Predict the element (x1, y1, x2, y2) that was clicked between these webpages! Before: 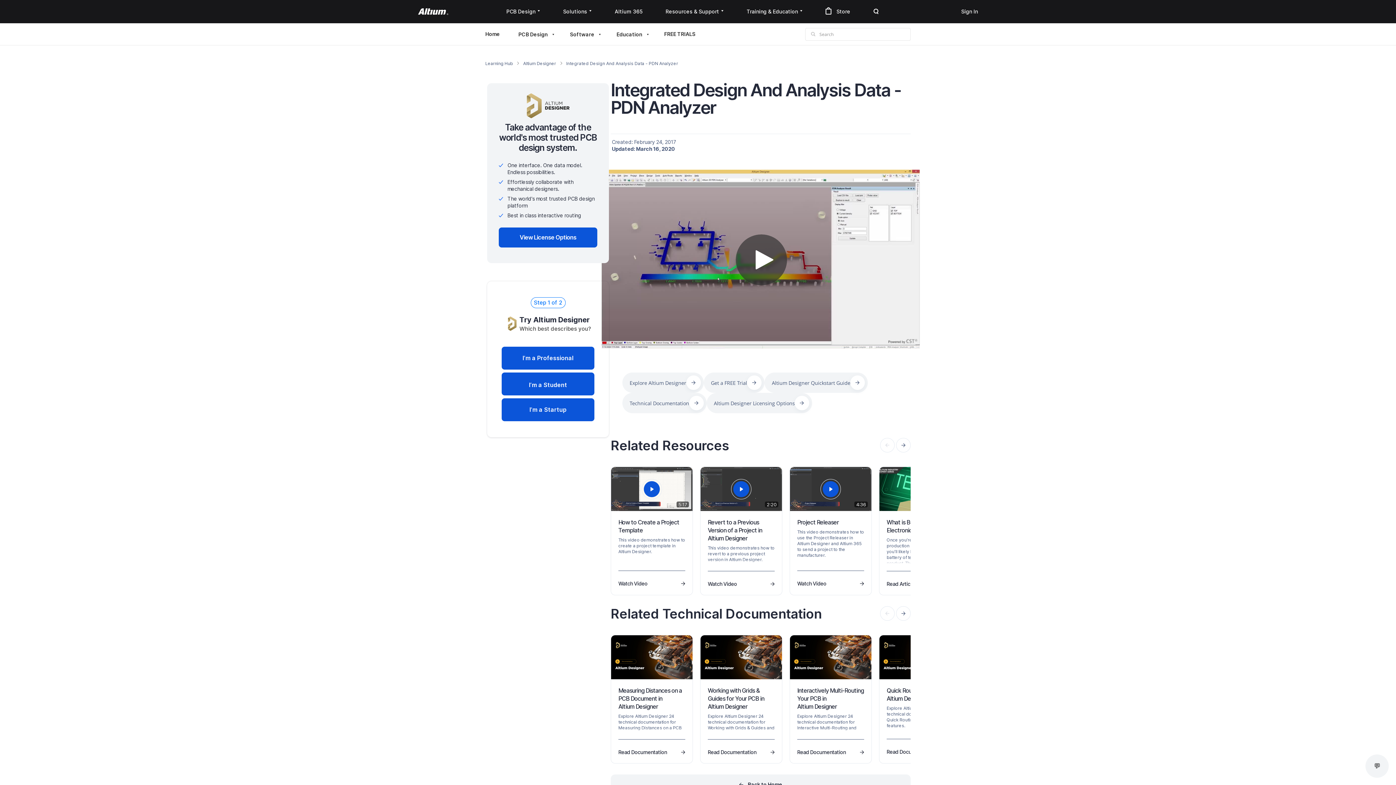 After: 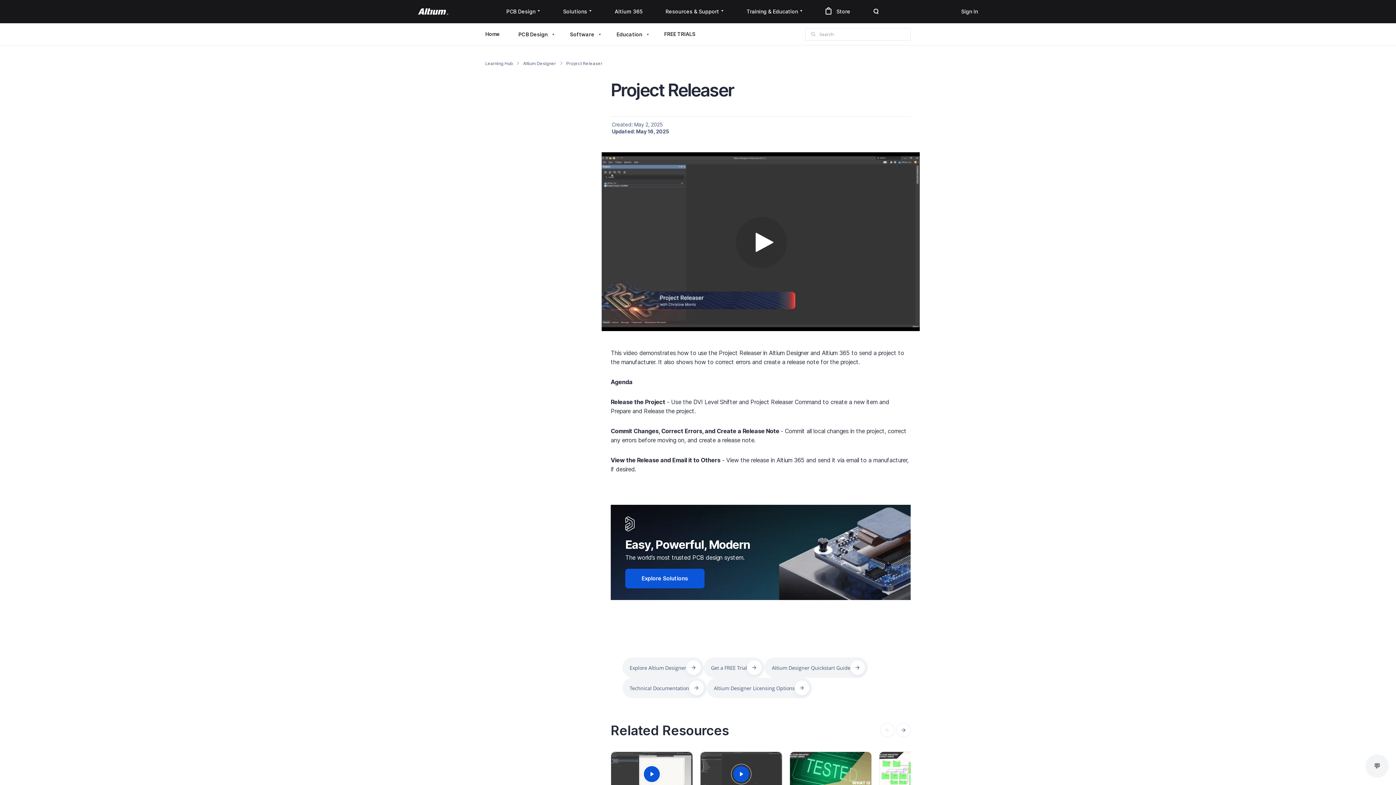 Action: label: 4:36
Project Releaser
This video demonstrates how to use the Project Releaser in Altium Designer and Altium 365 to send a project to the manufacturer.
Watch Video bbox: (789, 466, 872, 595)